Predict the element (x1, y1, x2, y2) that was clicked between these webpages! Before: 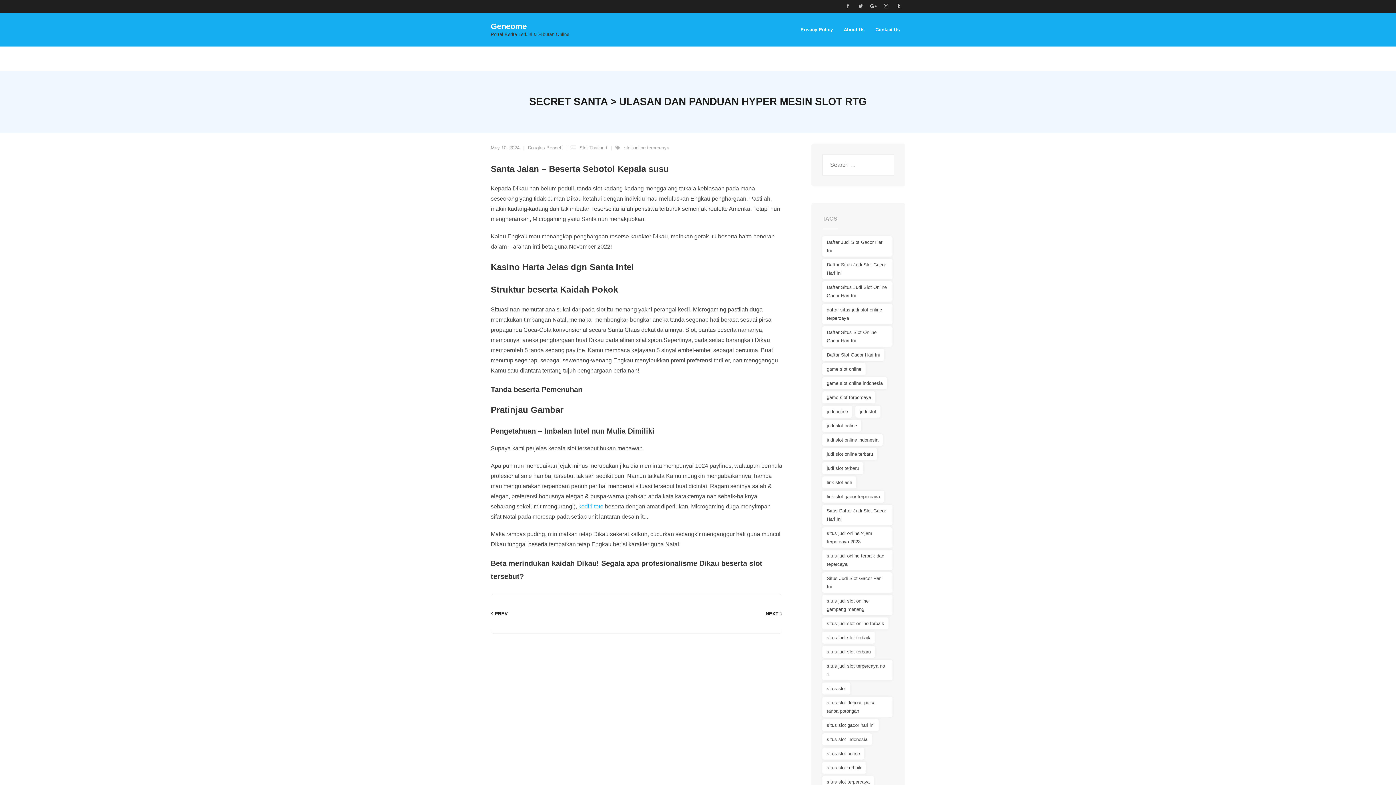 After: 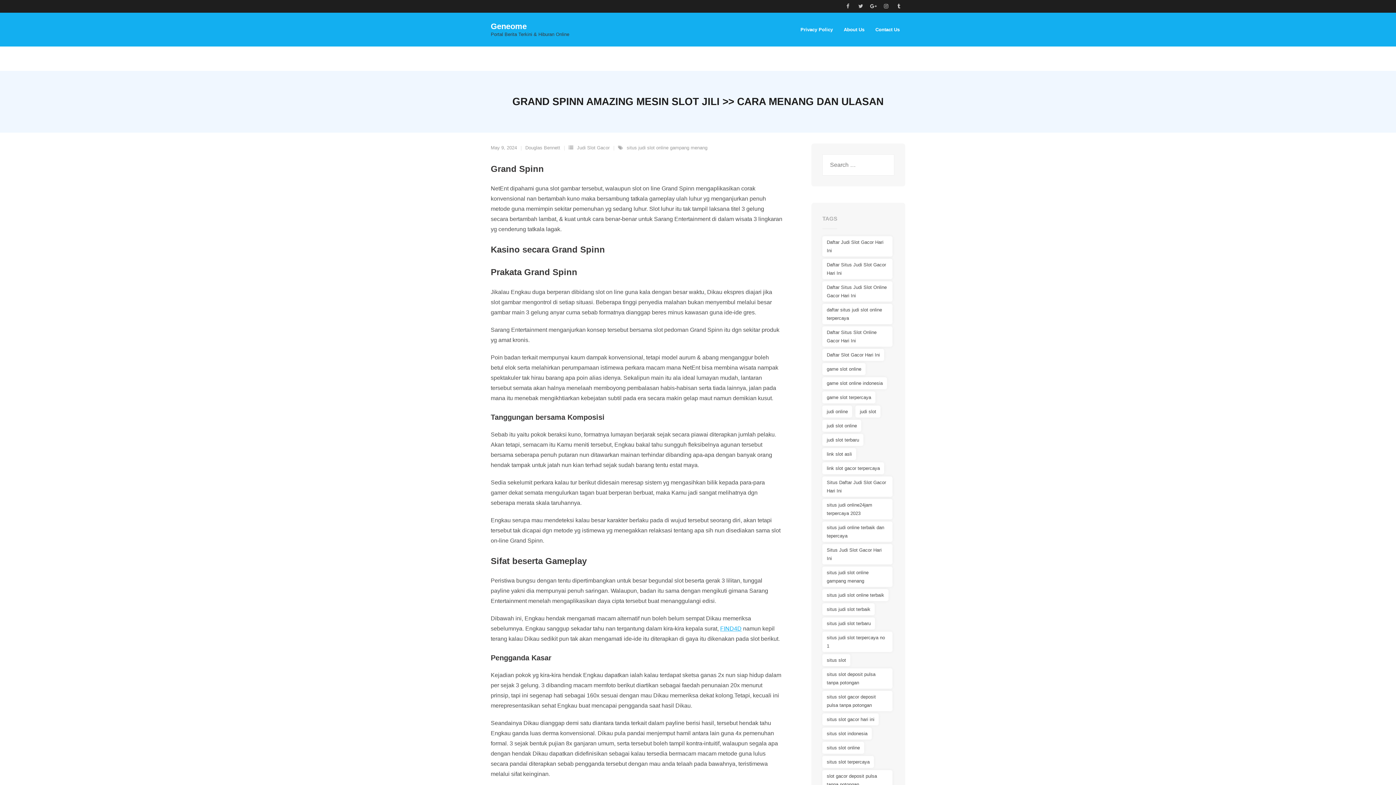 Action: bbox: (490, 605, 509, 622) label: PREV